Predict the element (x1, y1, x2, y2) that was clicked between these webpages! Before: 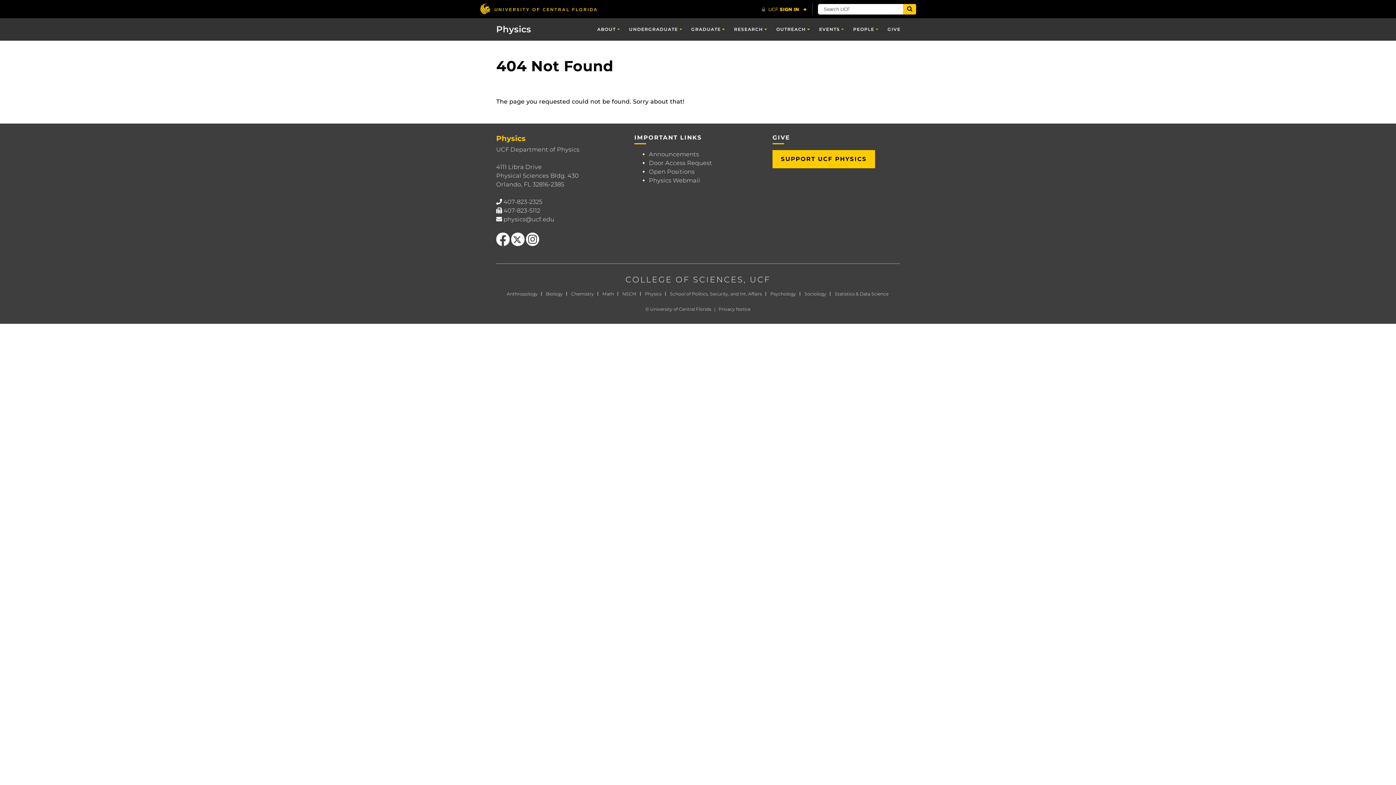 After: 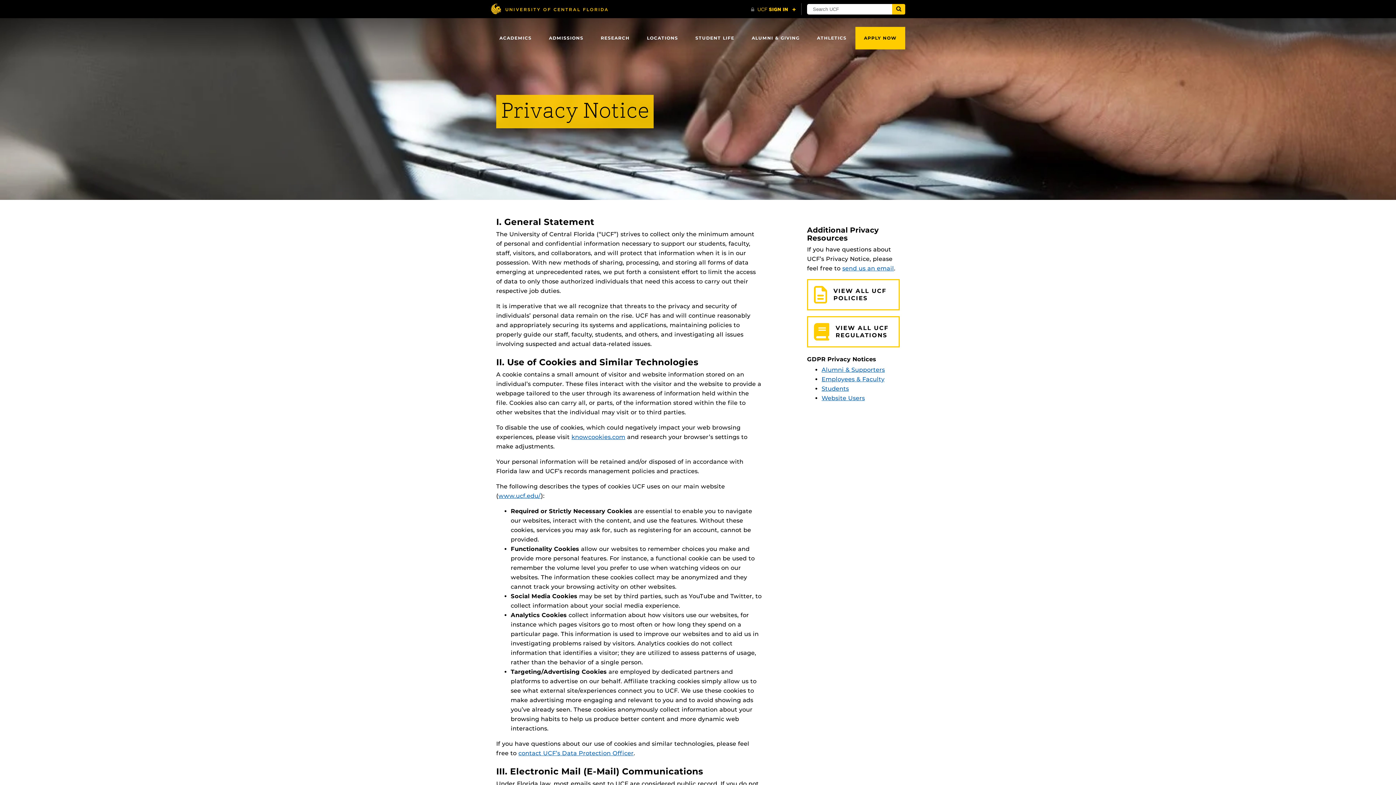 Action: label: Privacy Notice bbox: (718, 306, 750, 311)